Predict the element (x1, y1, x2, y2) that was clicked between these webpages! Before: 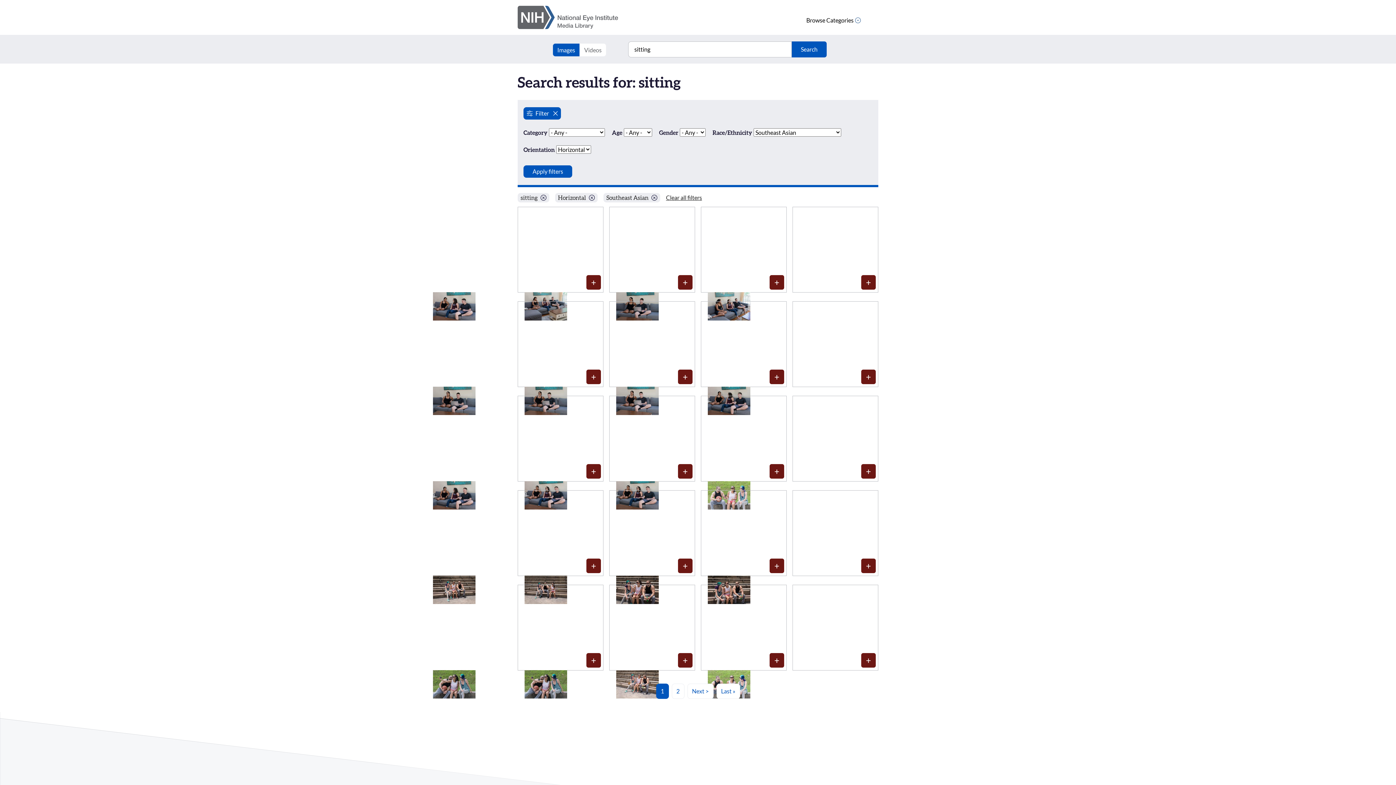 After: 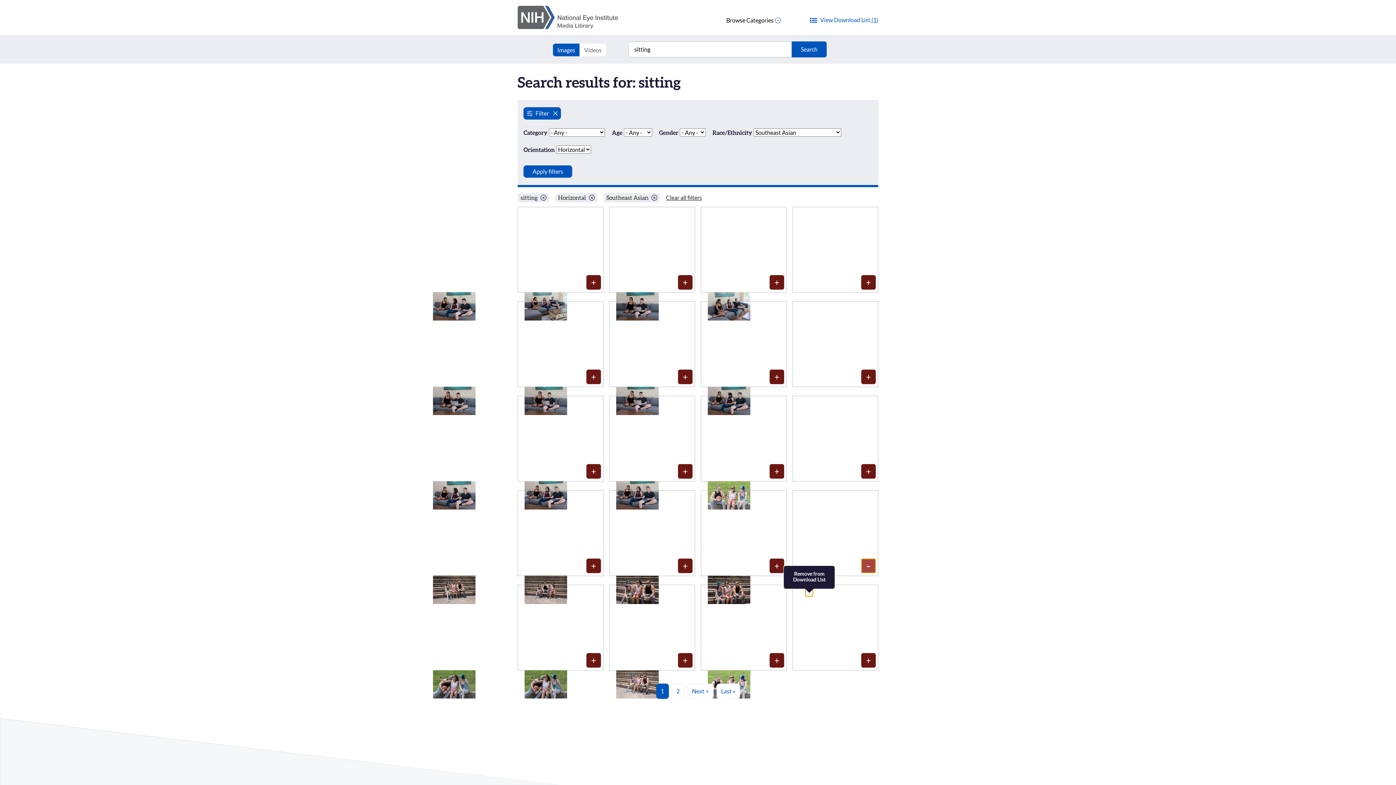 Action: label: Media item 1625: Add to Download List bbox: (861, 558, 876, 573)